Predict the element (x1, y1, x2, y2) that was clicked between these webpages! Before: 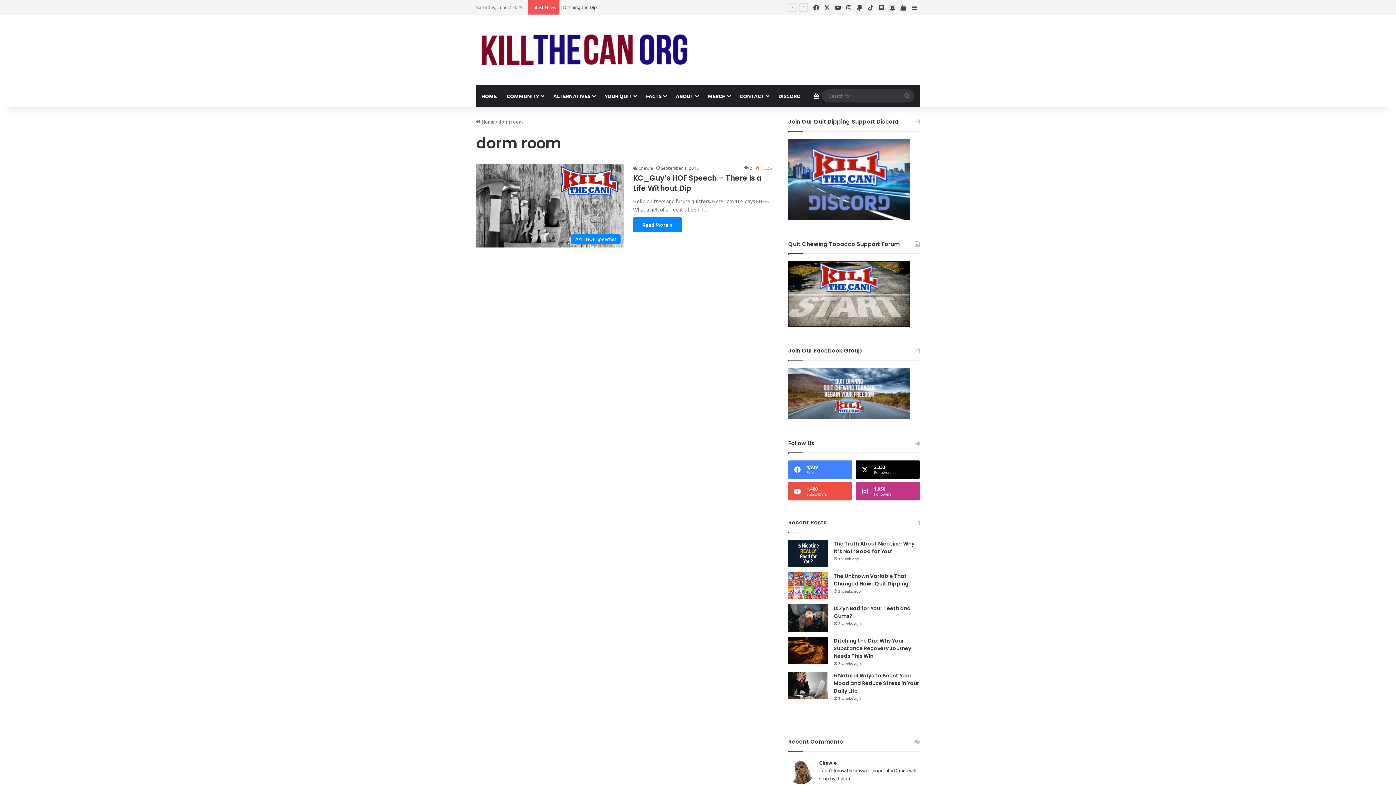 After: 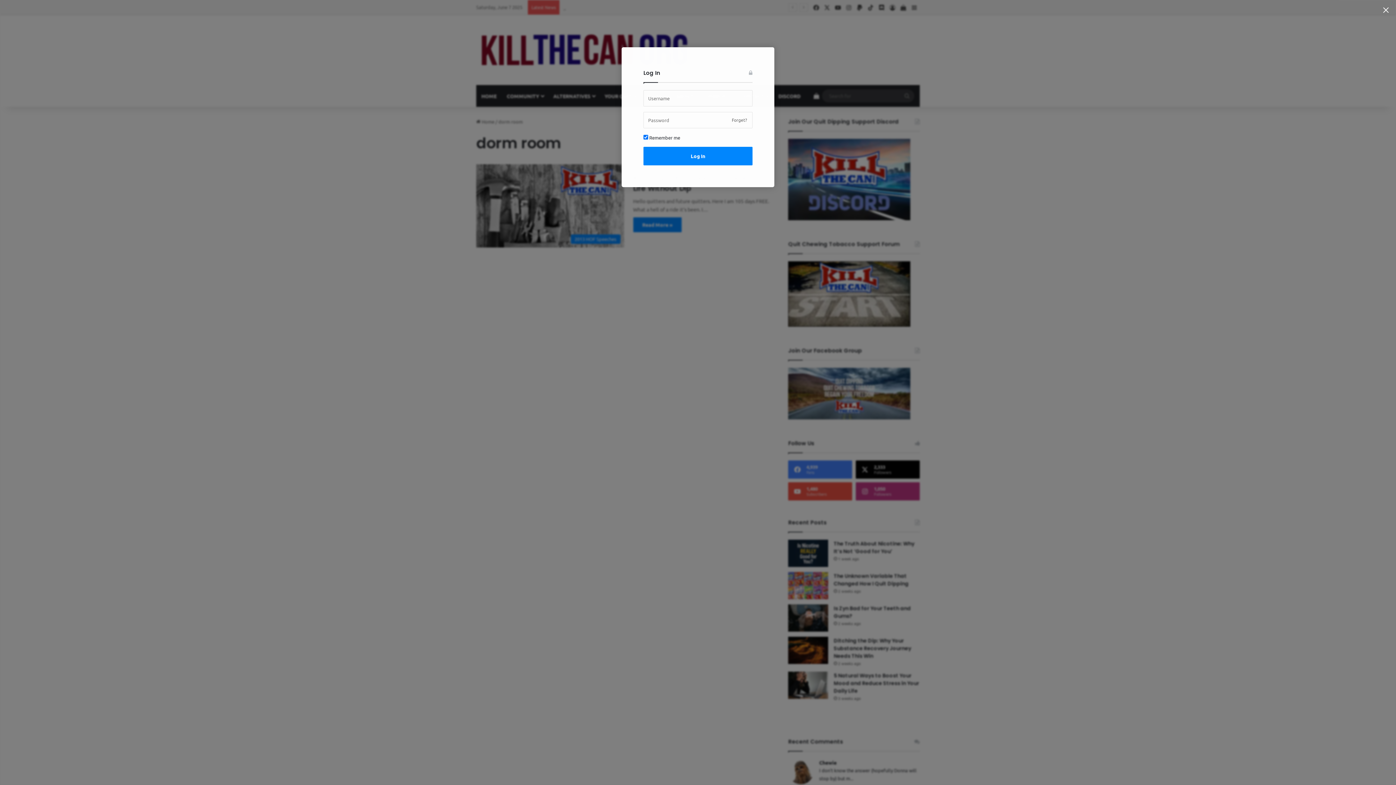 Action: label: Log In bbox: (887, 0, 898, 14)